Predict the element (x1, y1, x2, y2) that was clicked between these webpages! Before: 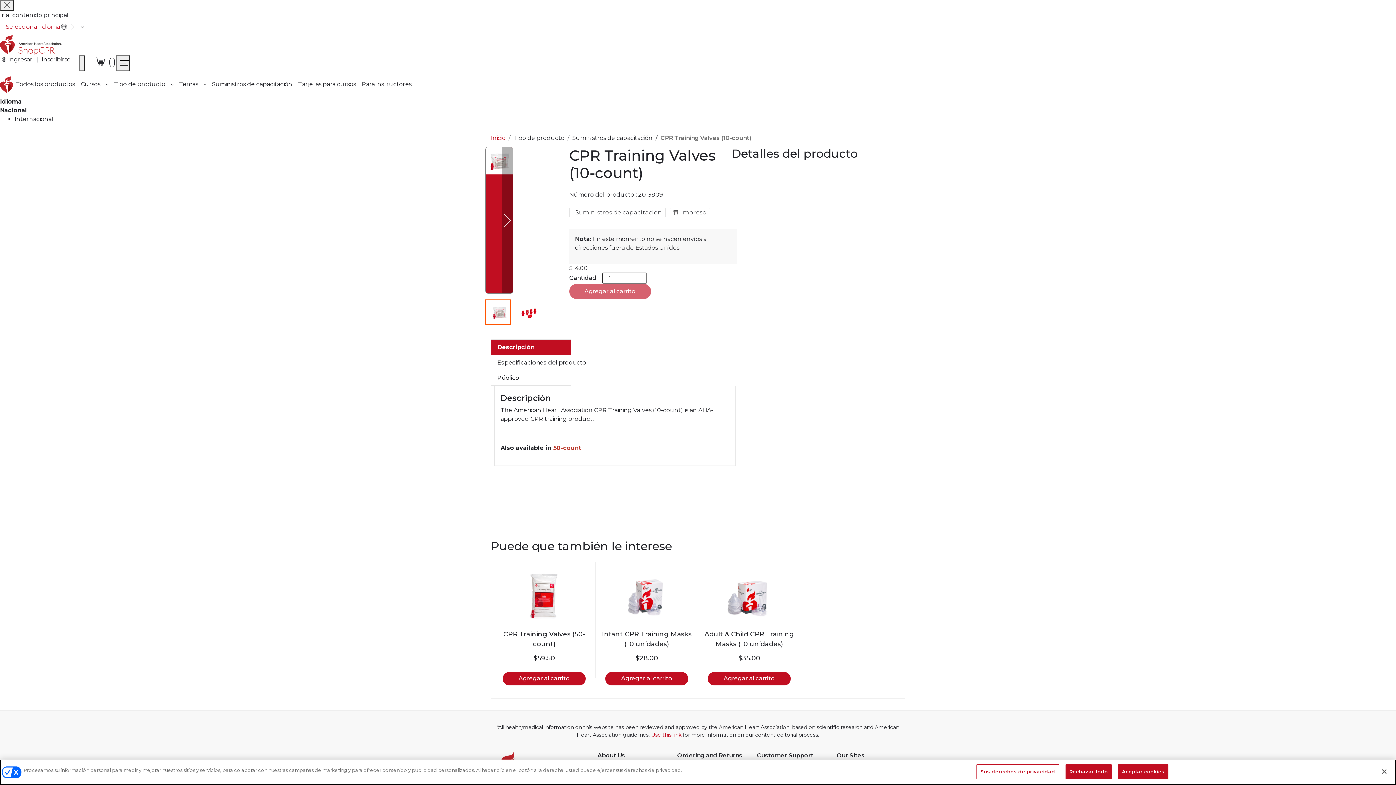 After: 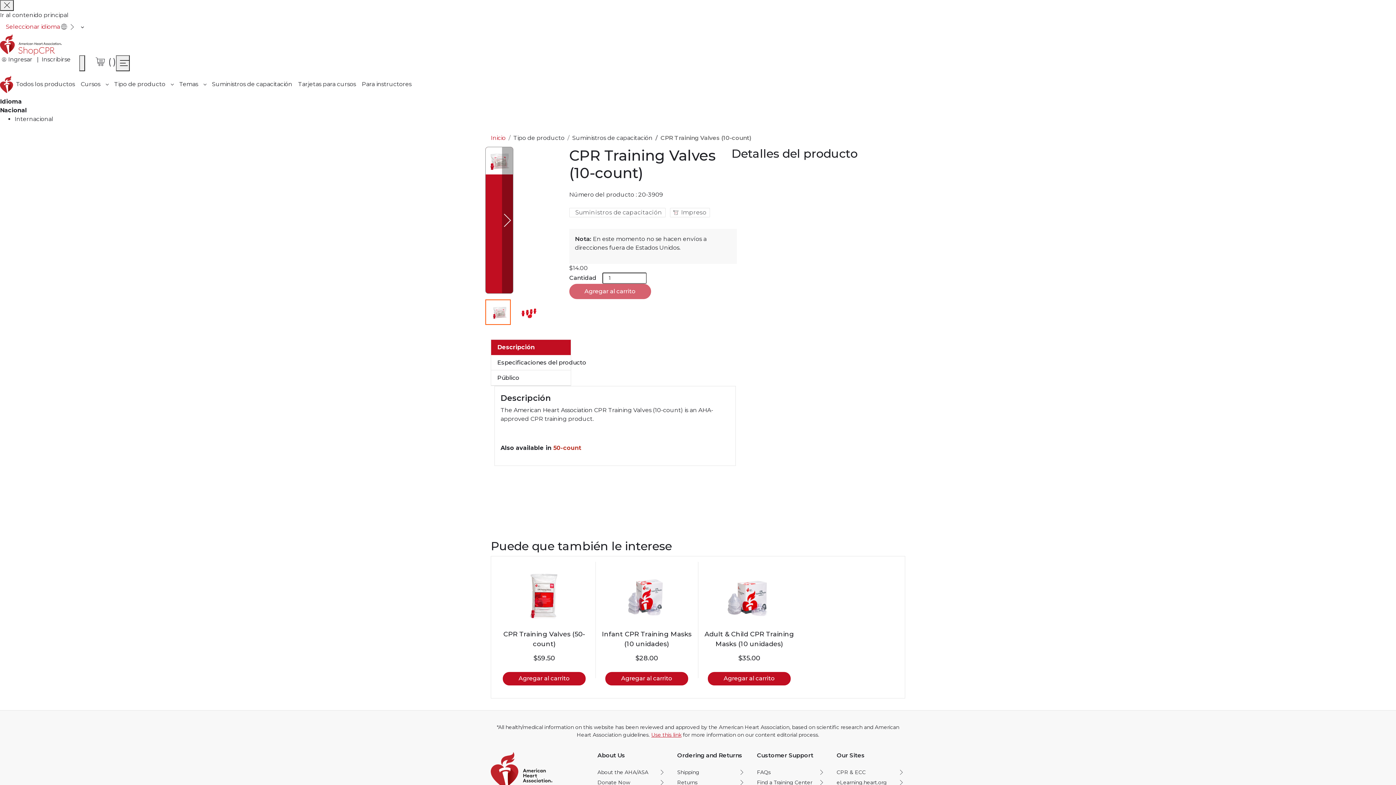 Action: label: Cerrar bbox: (1376, 764, 1392, 780)